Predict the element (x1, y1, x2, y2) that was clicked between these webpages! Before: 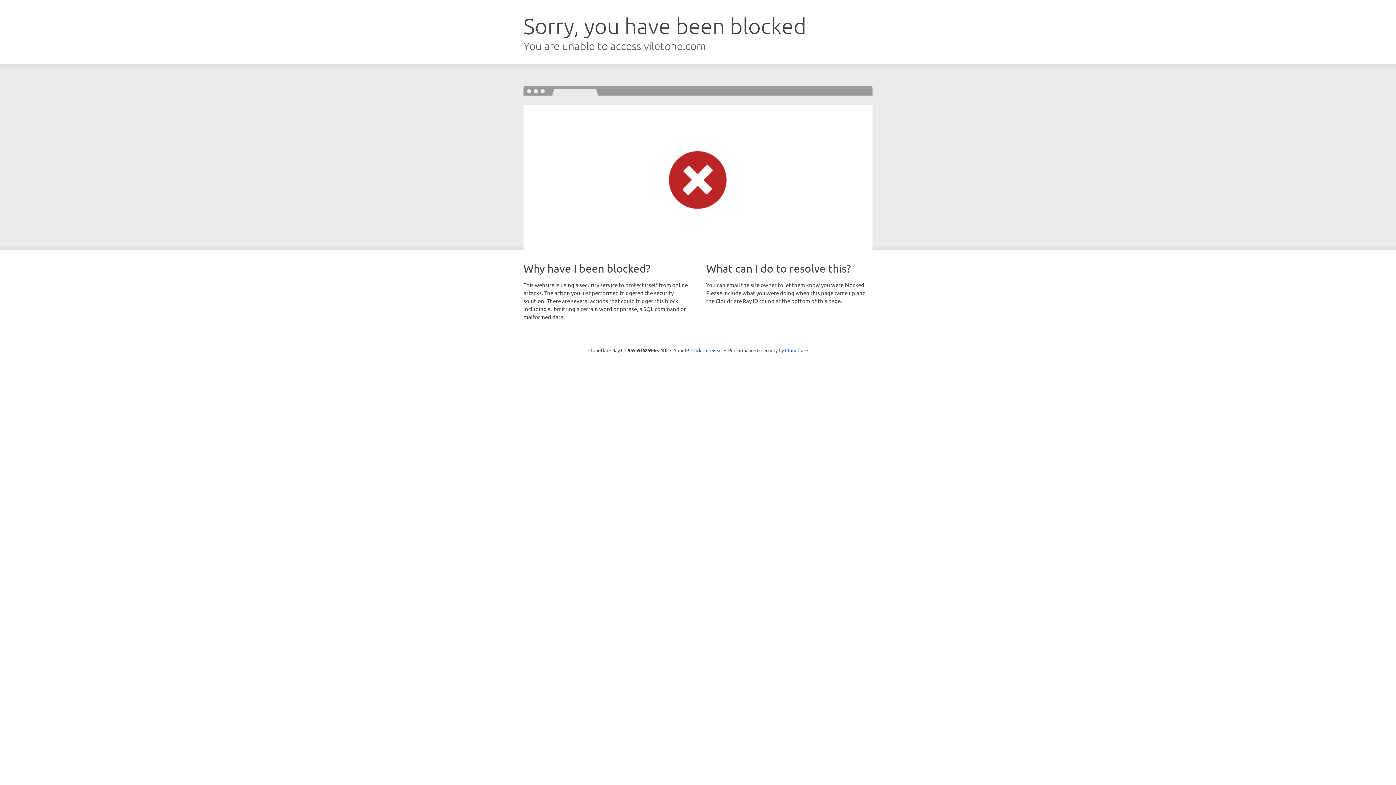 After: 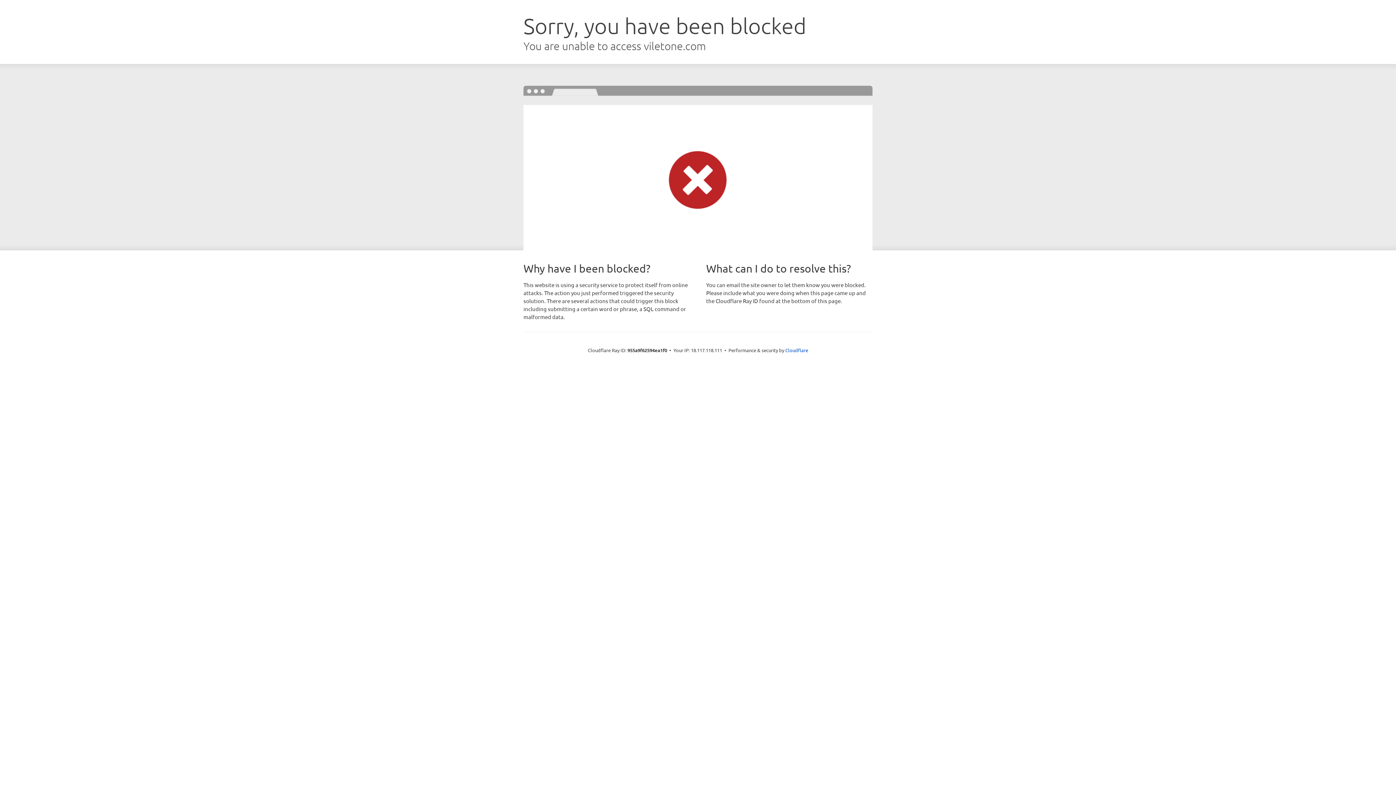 Action: label: Click to reveal bbox: (691, 346, 722, 353)